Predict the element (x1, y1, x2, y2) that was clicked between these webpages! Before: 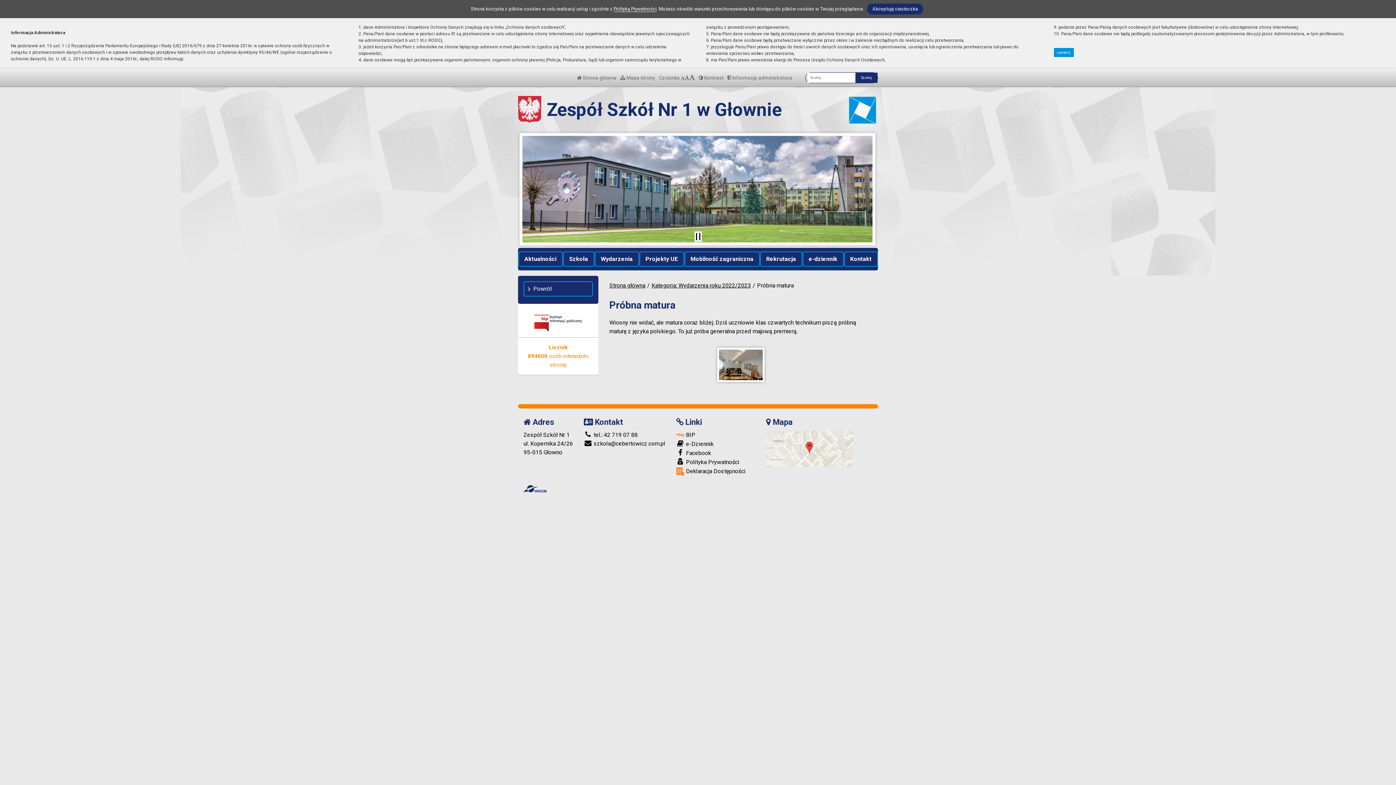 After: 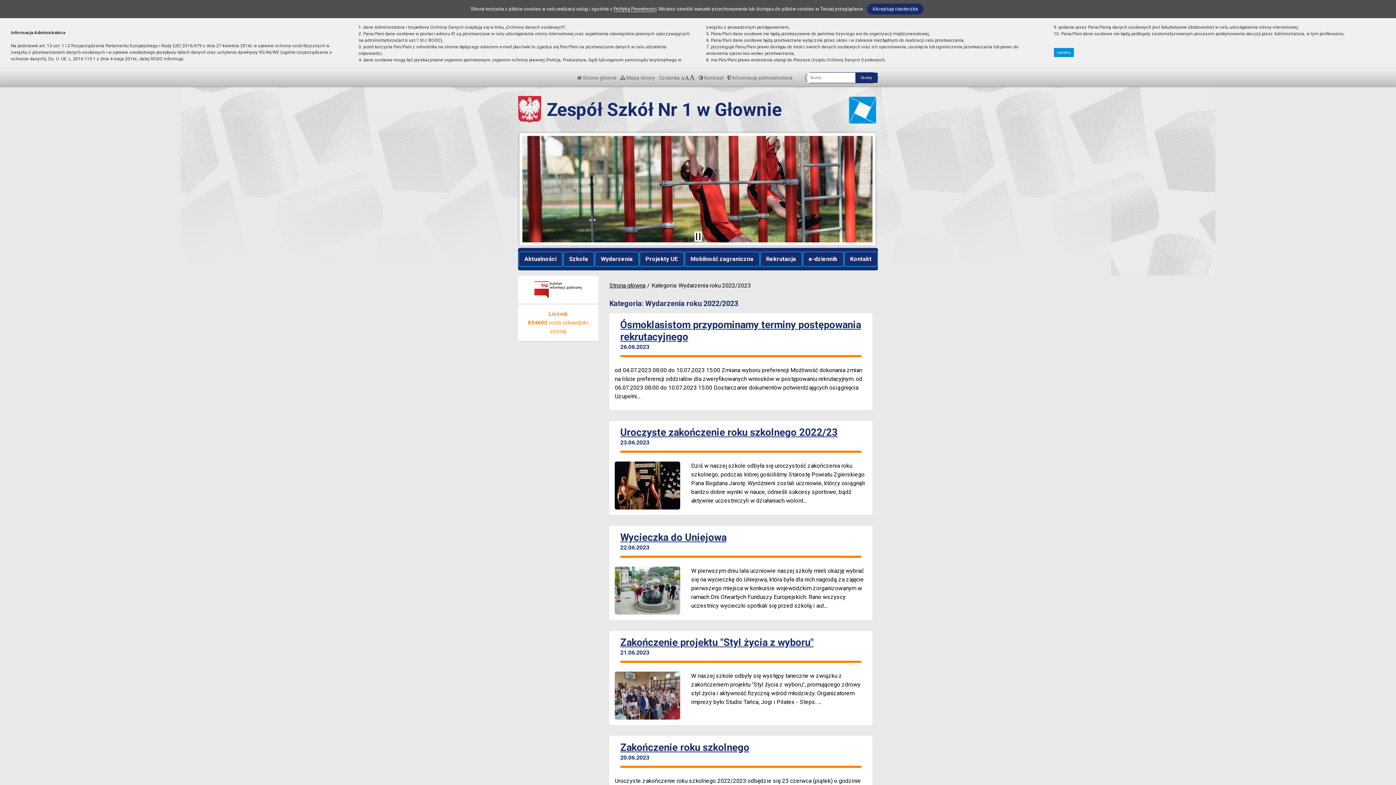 Action: label: Kategoria: Wydarzenia roku 2022/2023 bbox: (651, 282, 751, 289)